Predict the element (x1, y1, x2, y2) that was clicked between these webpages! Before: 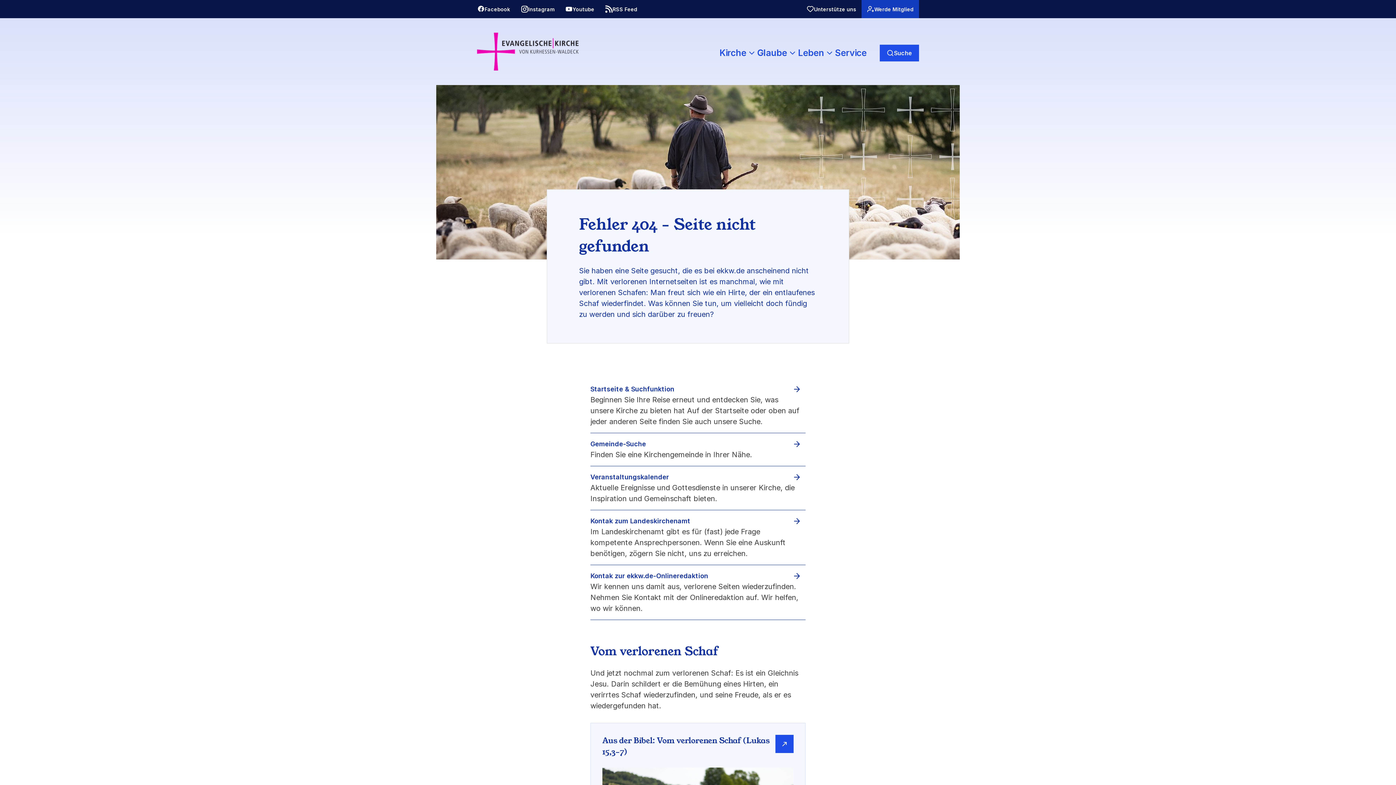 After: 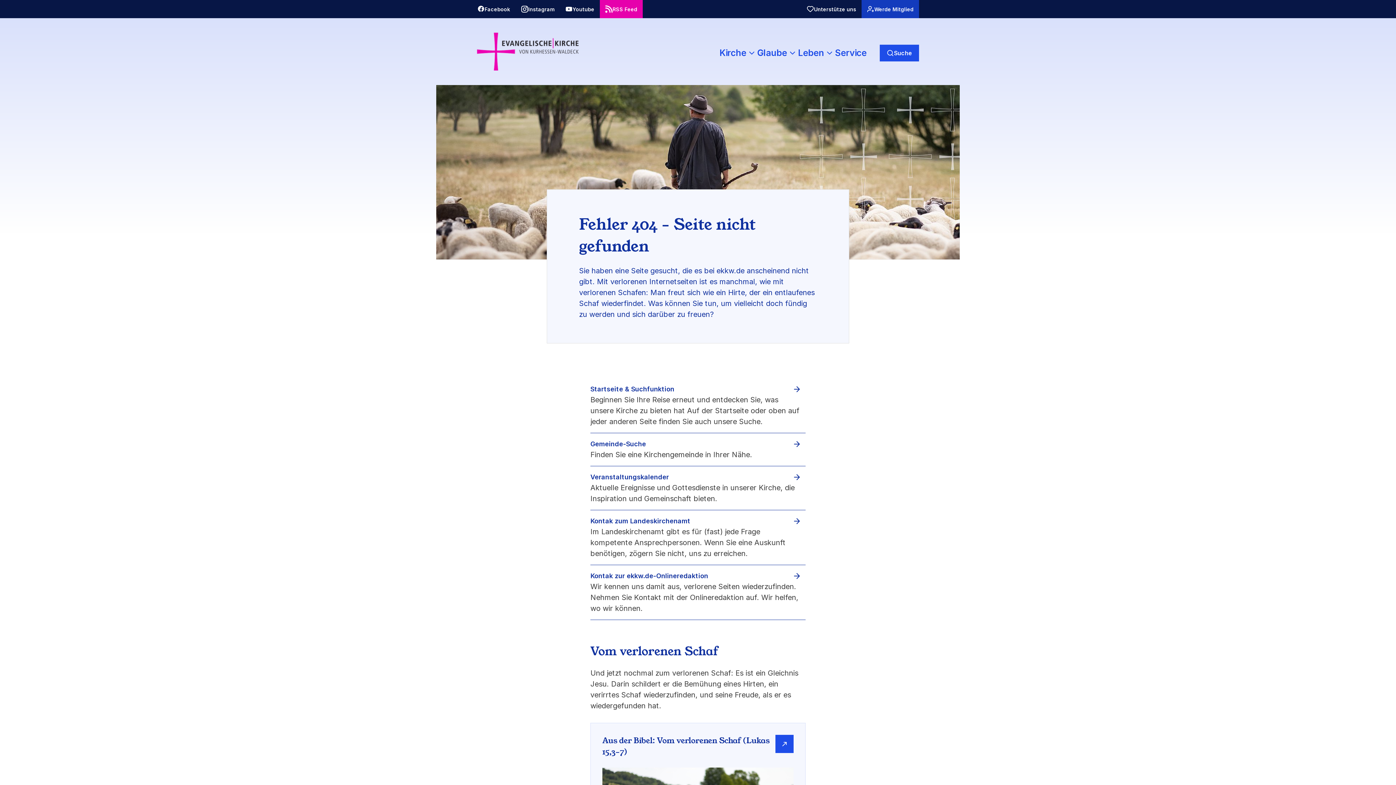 Action: label: RSS Feed bbox: (600, 0, 642, 17)